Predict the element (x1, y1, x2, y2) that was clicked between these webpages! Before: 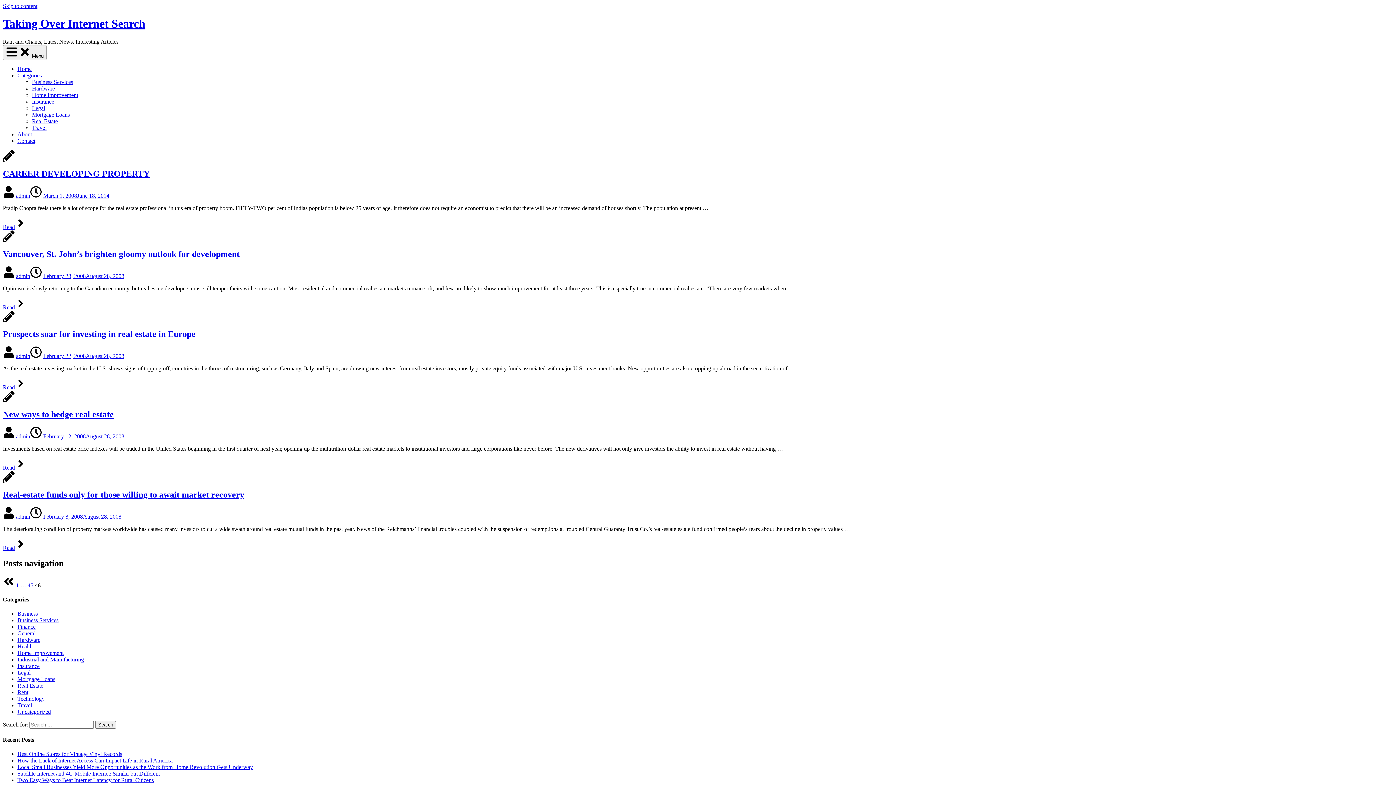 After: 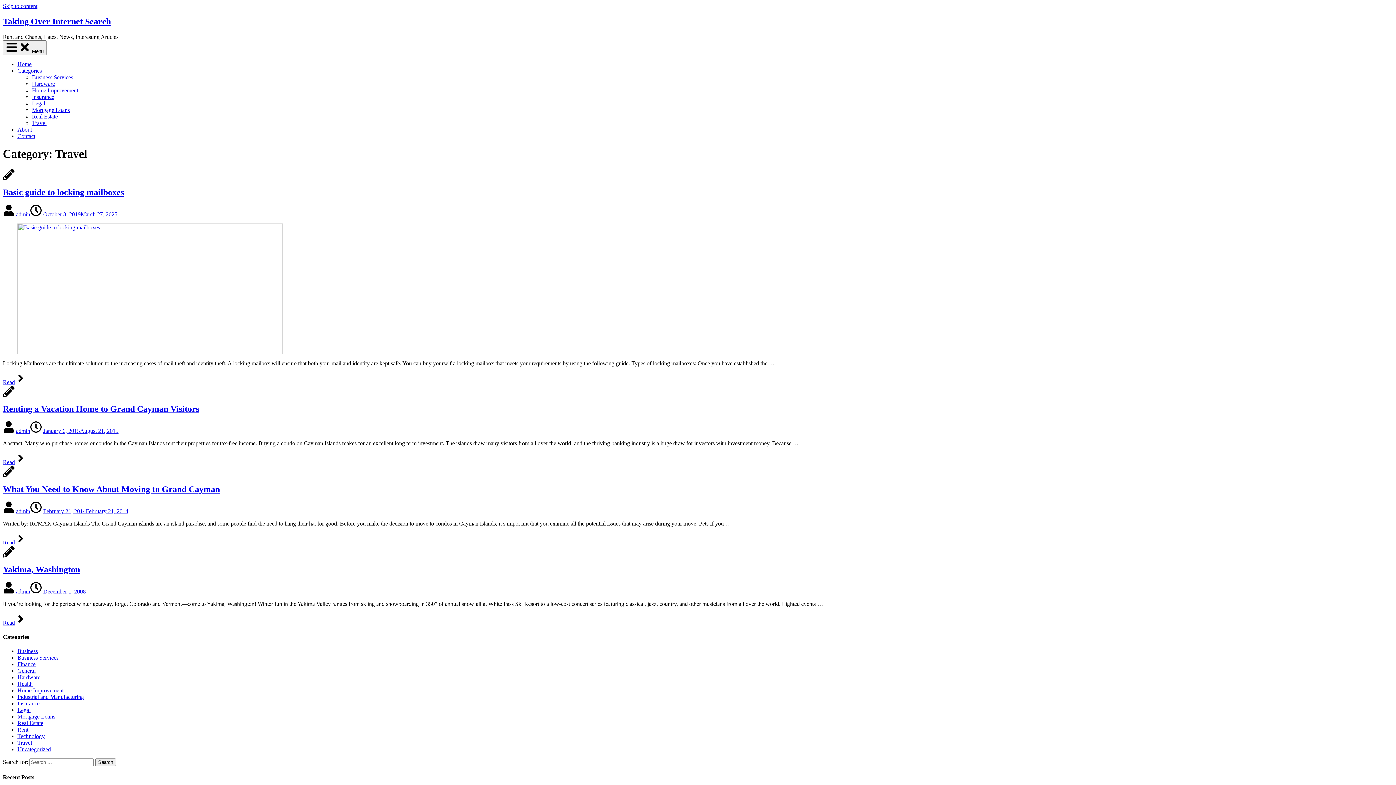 Action: bbox: (32, 124, 46, 130) label: Travel